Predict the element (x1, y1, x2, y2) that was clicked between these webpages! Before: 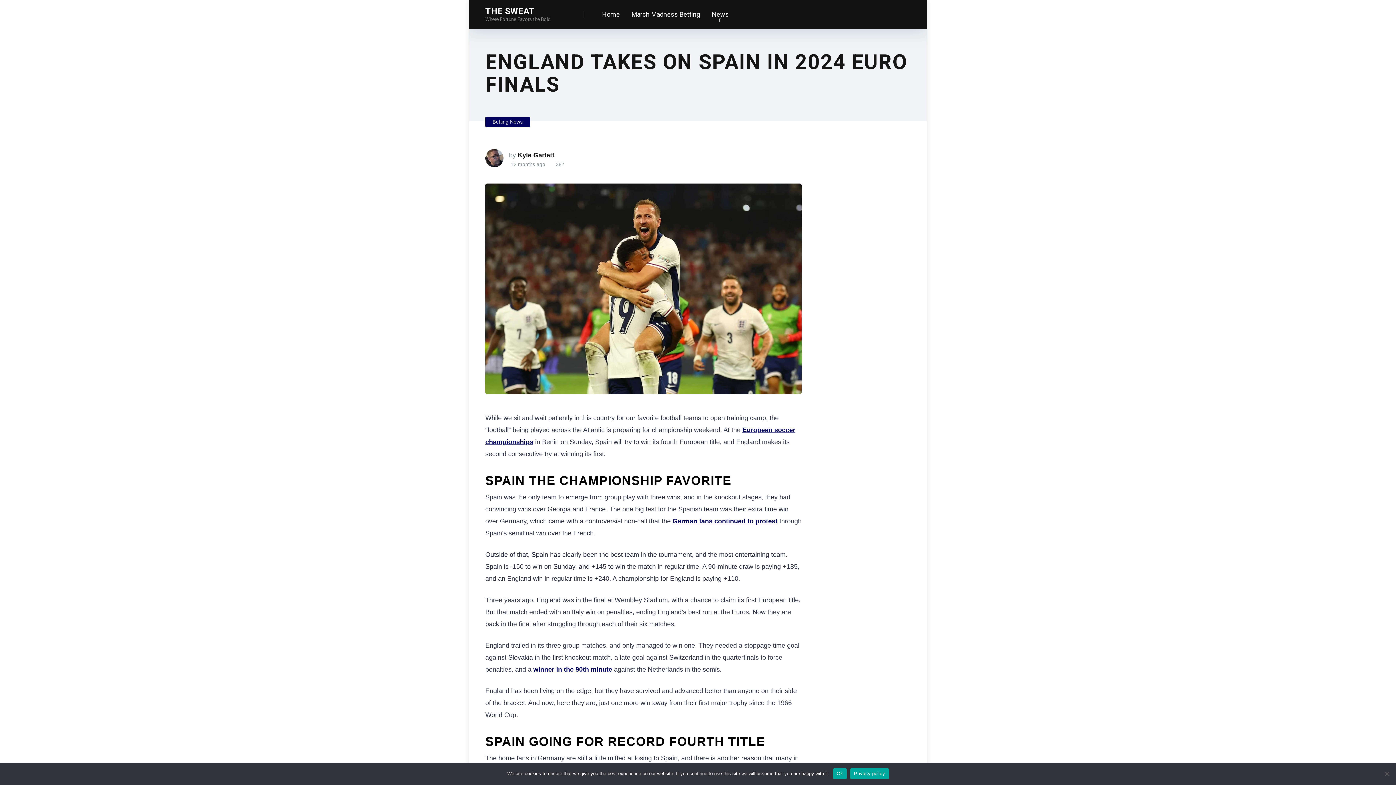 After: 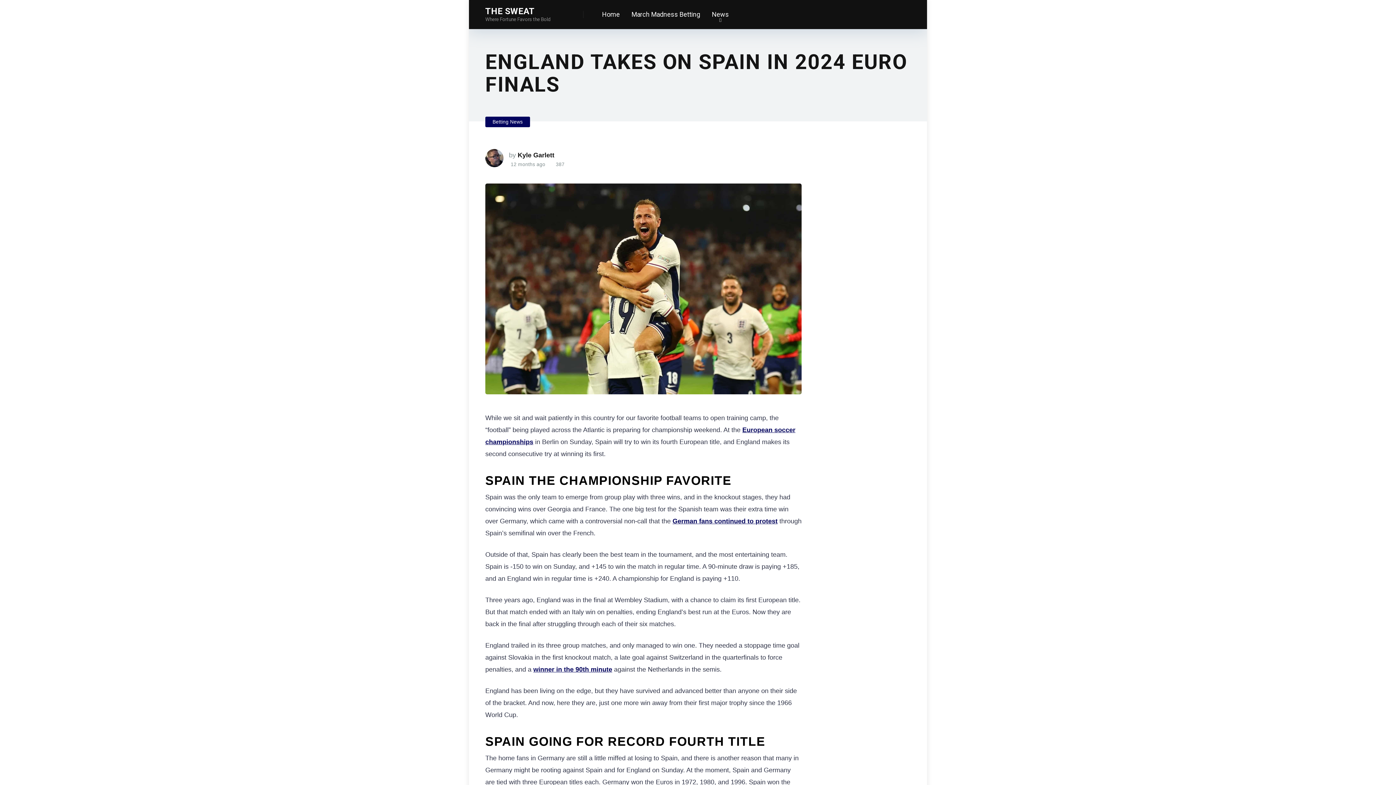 Action: bbox: (833, 768, 846, 779) label: Ok